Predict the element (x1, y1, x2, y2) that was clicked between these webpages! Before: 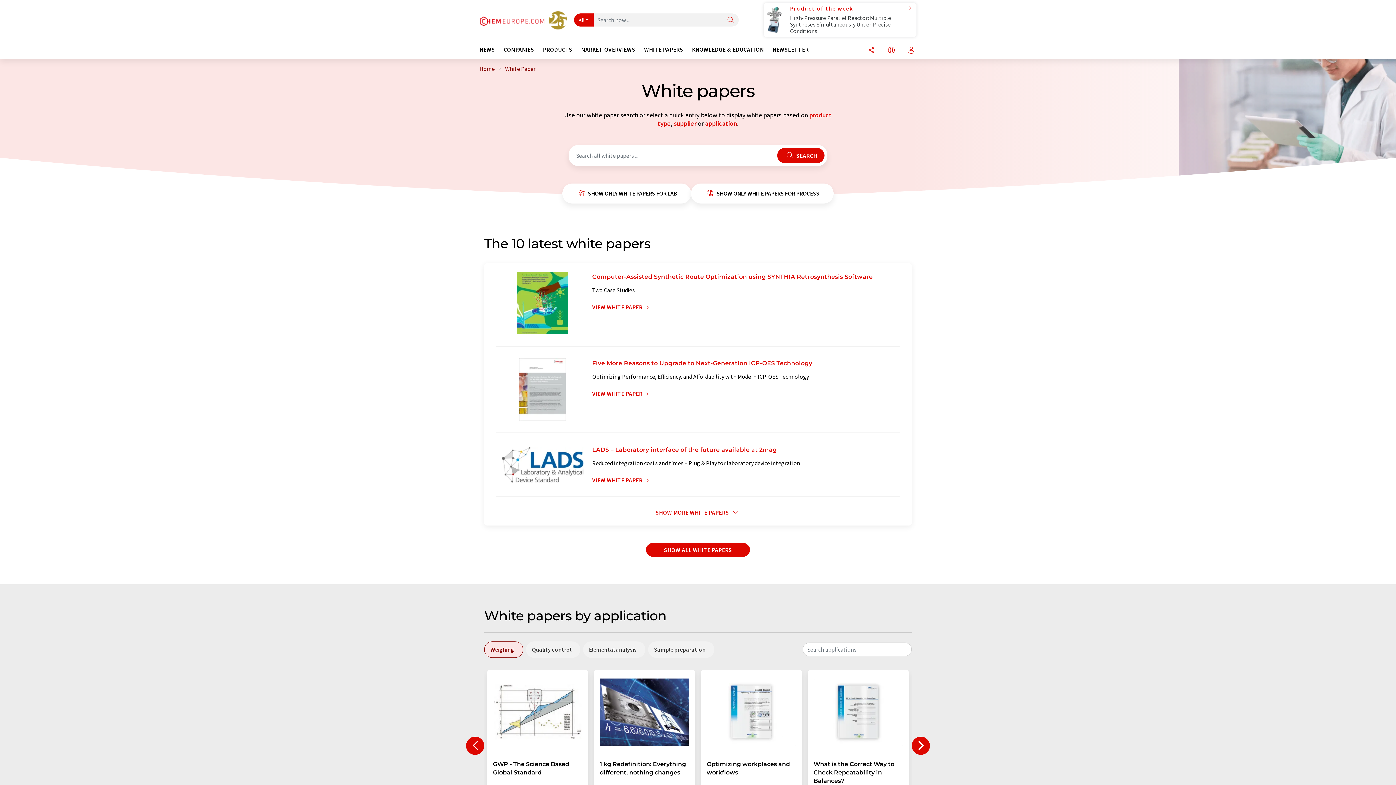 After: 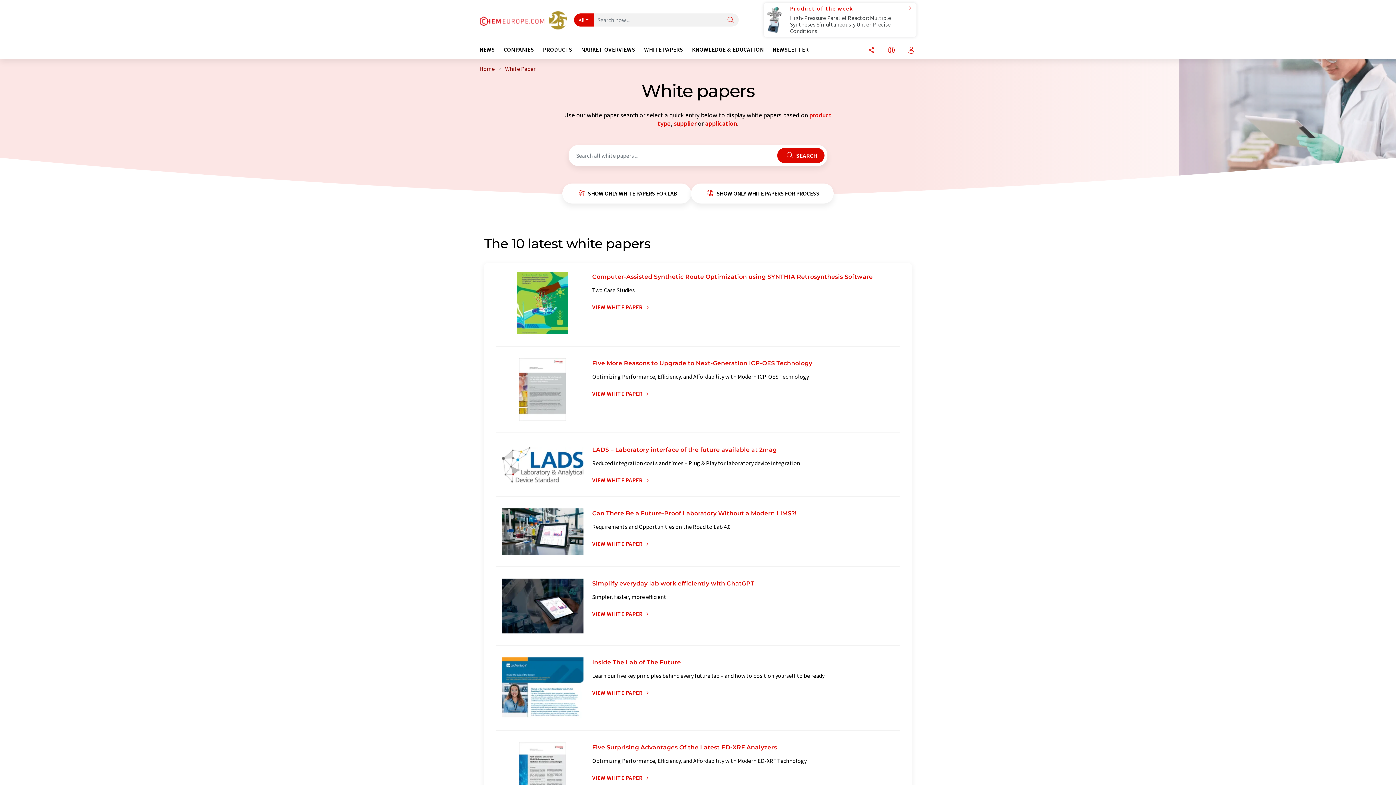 Action: bbox: (655, 509, 740, 516) label: SHOW MORE WHITE PAPERS 